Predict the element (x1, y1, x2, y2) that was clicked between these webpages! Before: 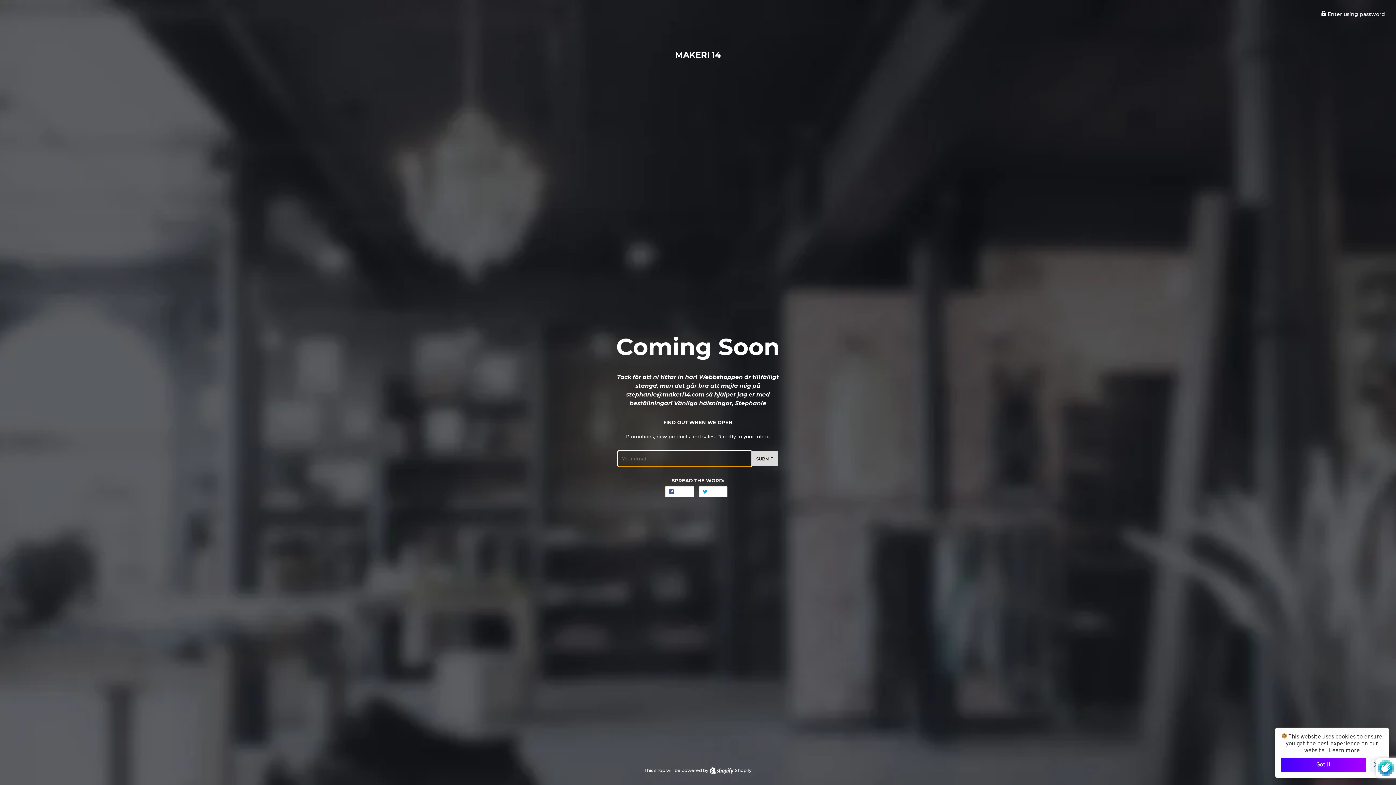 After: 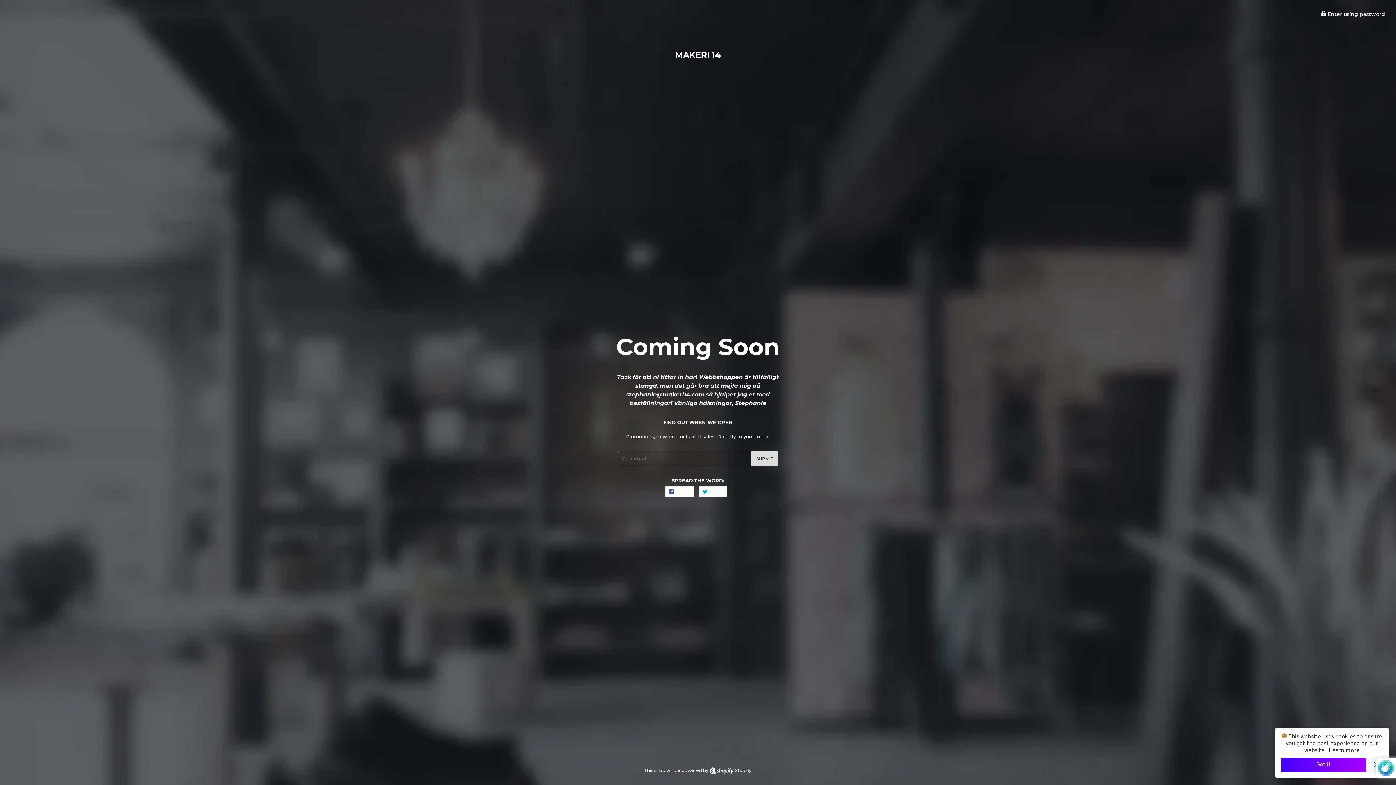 Action: label:  Tweet
Tweet on Twitter bbox: (699, 486, 727, 497)